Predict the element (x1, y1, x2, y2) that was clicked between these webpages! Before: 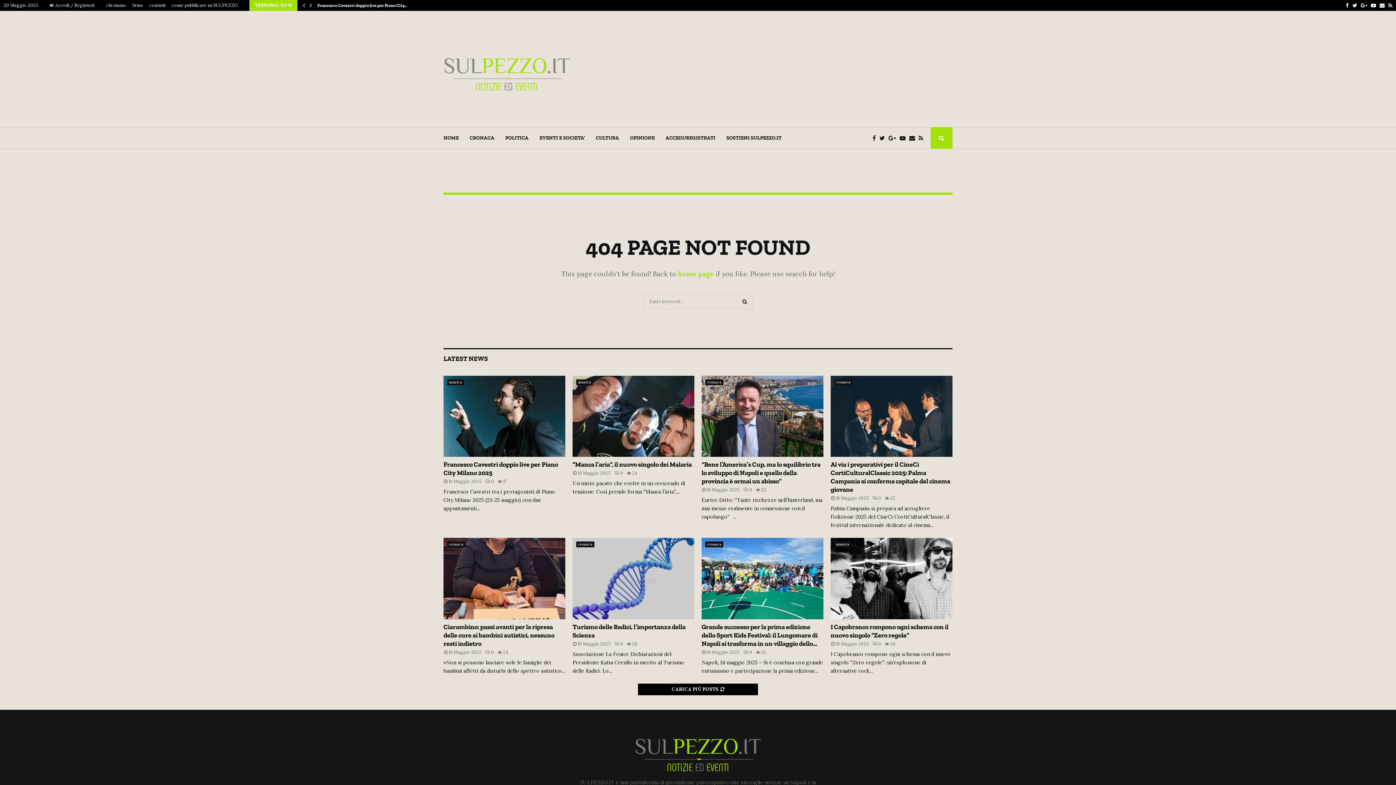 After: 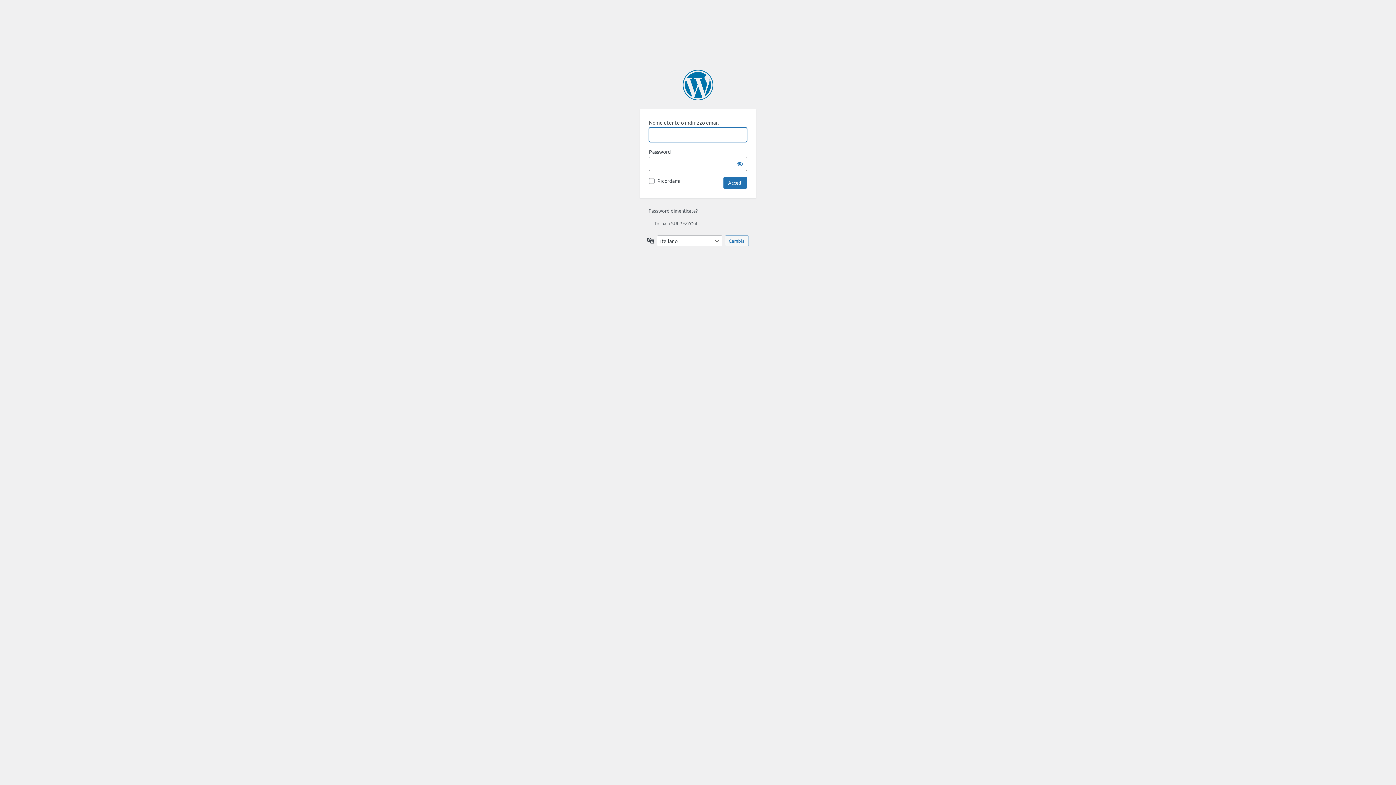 Action: label: ACCEDI/REGISTRATI bbox: (665, 127, 715, 149)